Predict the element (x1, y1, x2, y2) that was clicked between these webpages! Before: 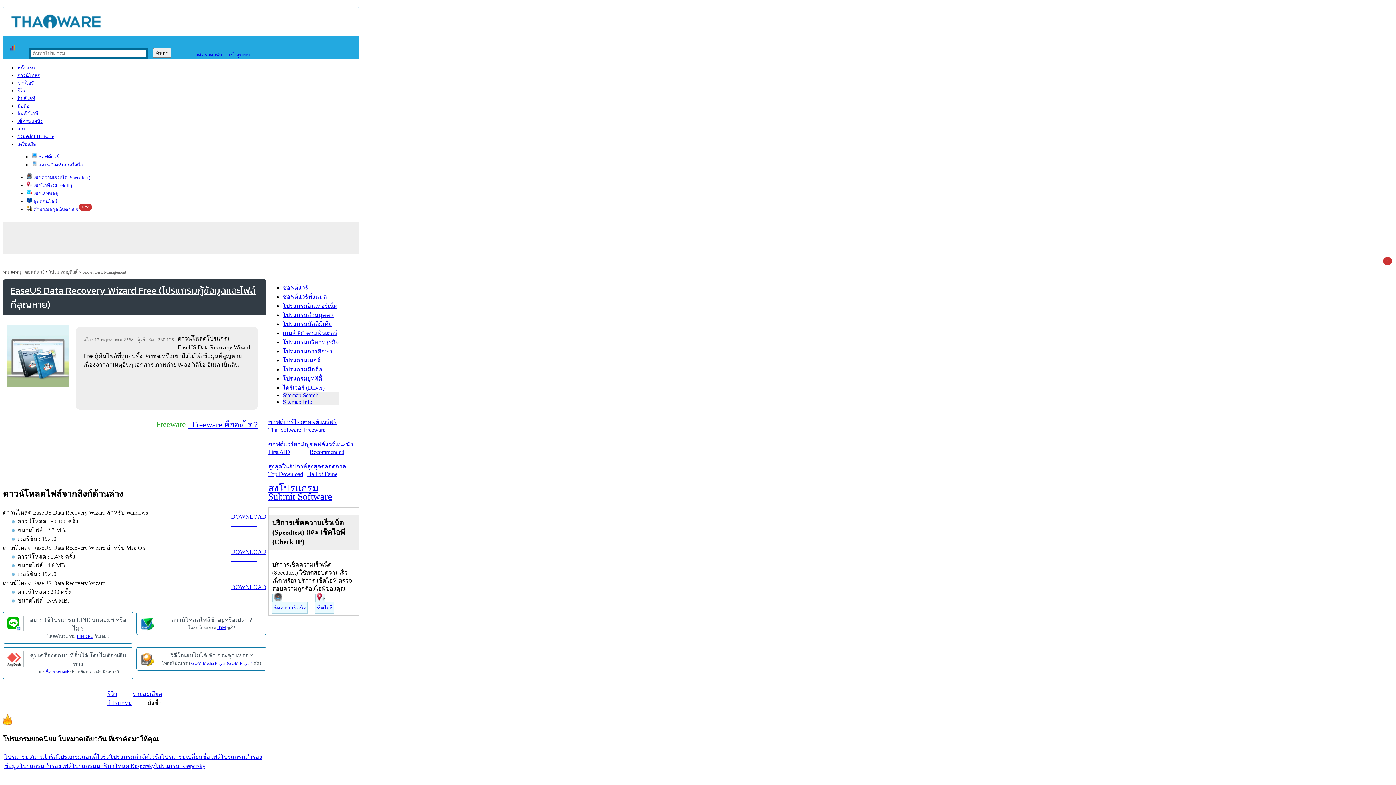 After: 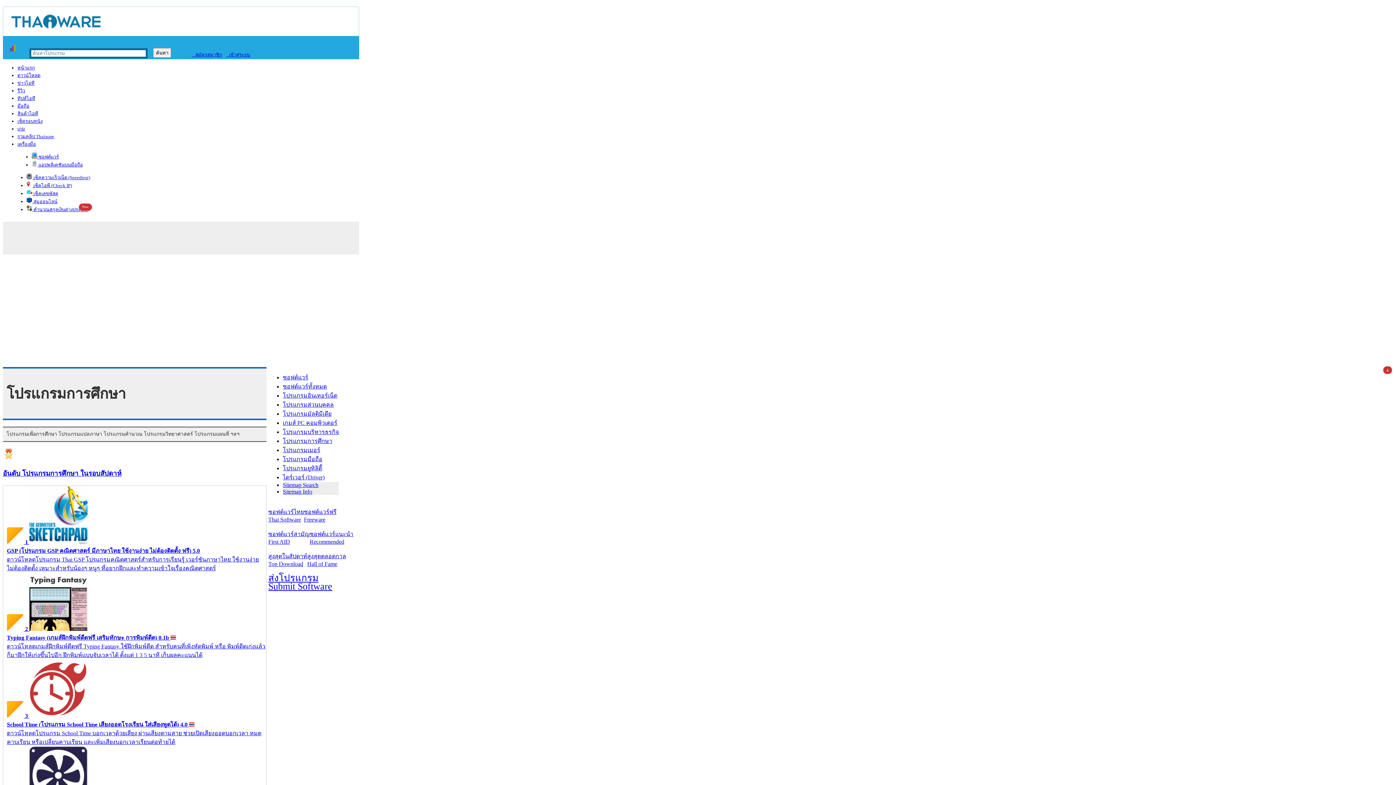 Action: label: โปรแกรมการศึกษา bbox: (282, 348, 332, 354)